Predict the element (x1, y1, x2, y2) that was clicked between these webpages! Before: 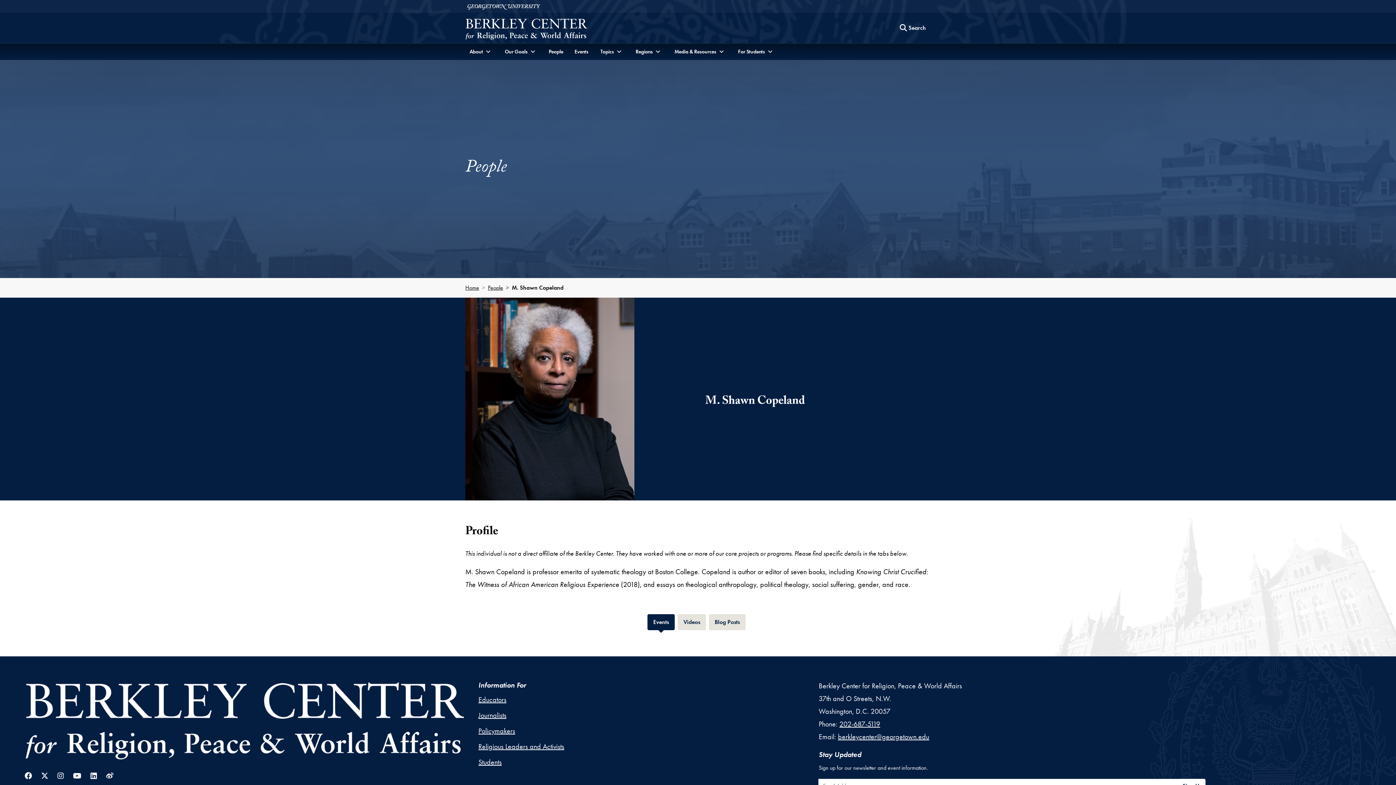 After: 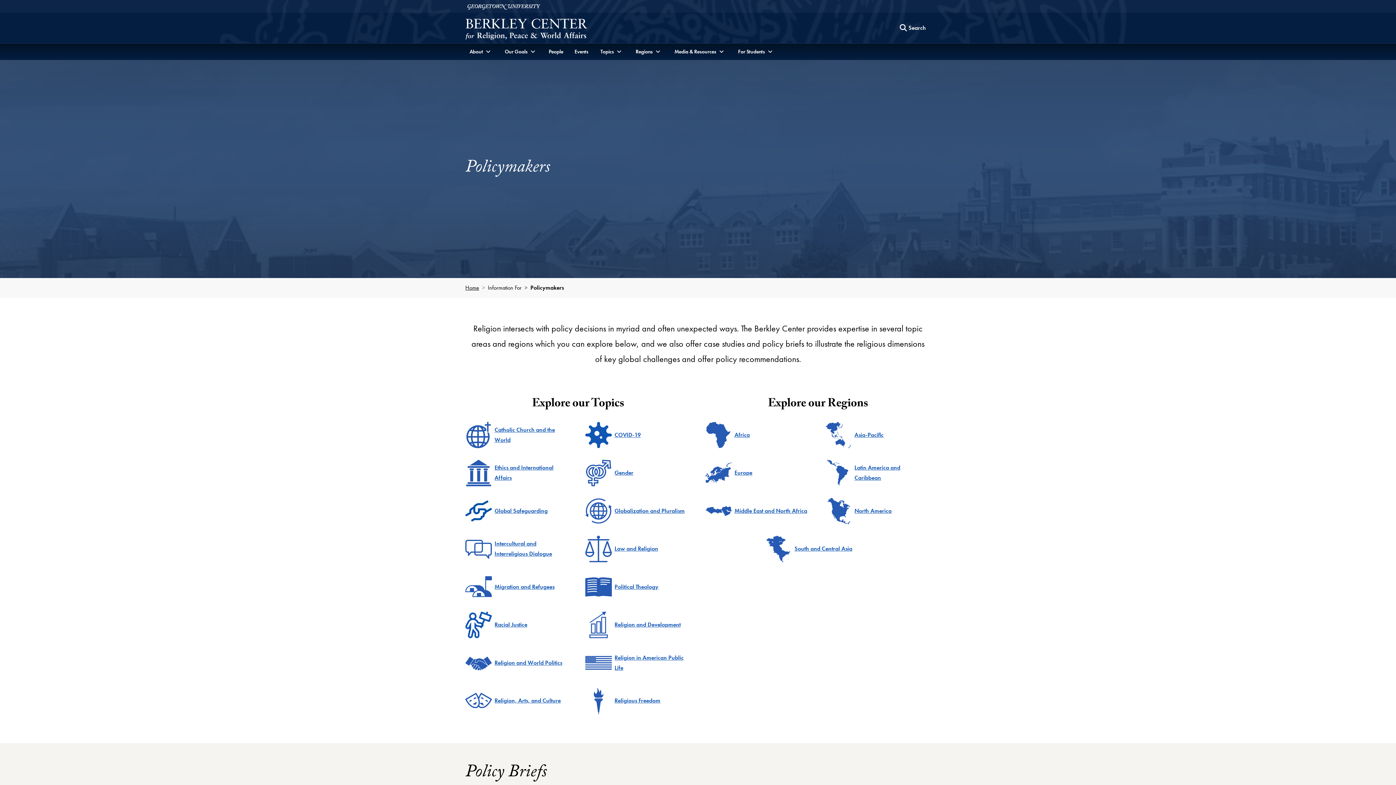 Action: label: Policymakers bbox: (478, 726, 515, 735)